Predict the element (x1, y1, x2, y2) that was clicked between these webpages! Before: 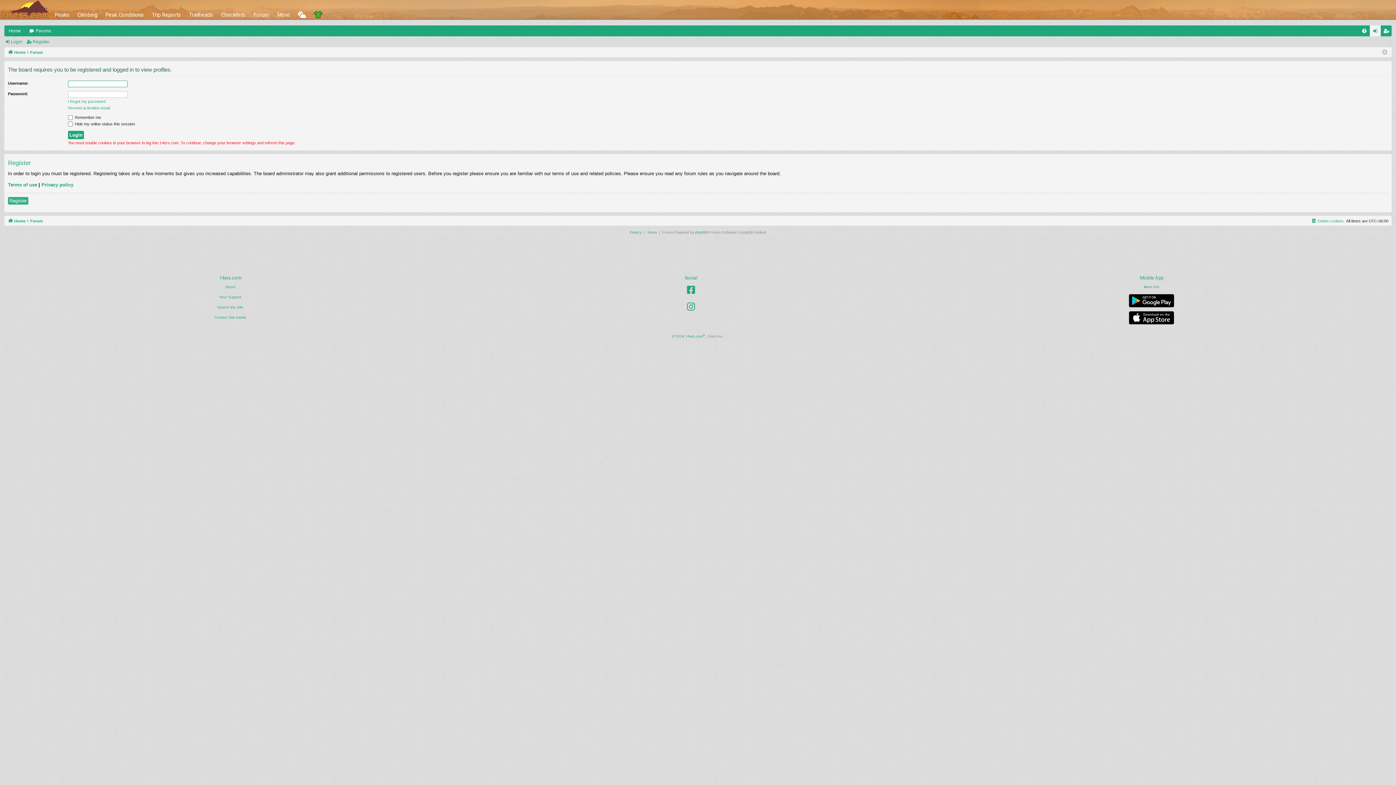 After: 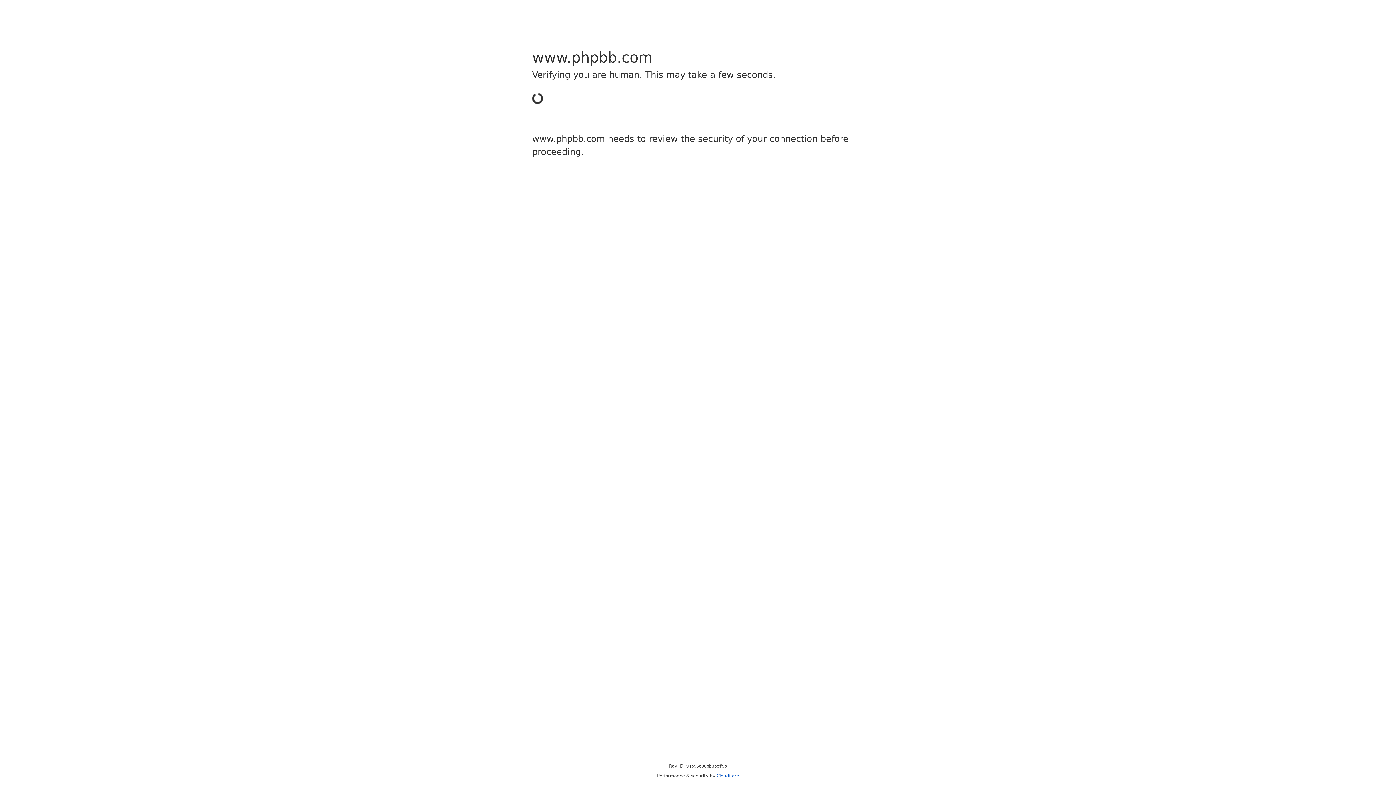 Action: label: phpBB bbox: (695, 229, 706, 235)